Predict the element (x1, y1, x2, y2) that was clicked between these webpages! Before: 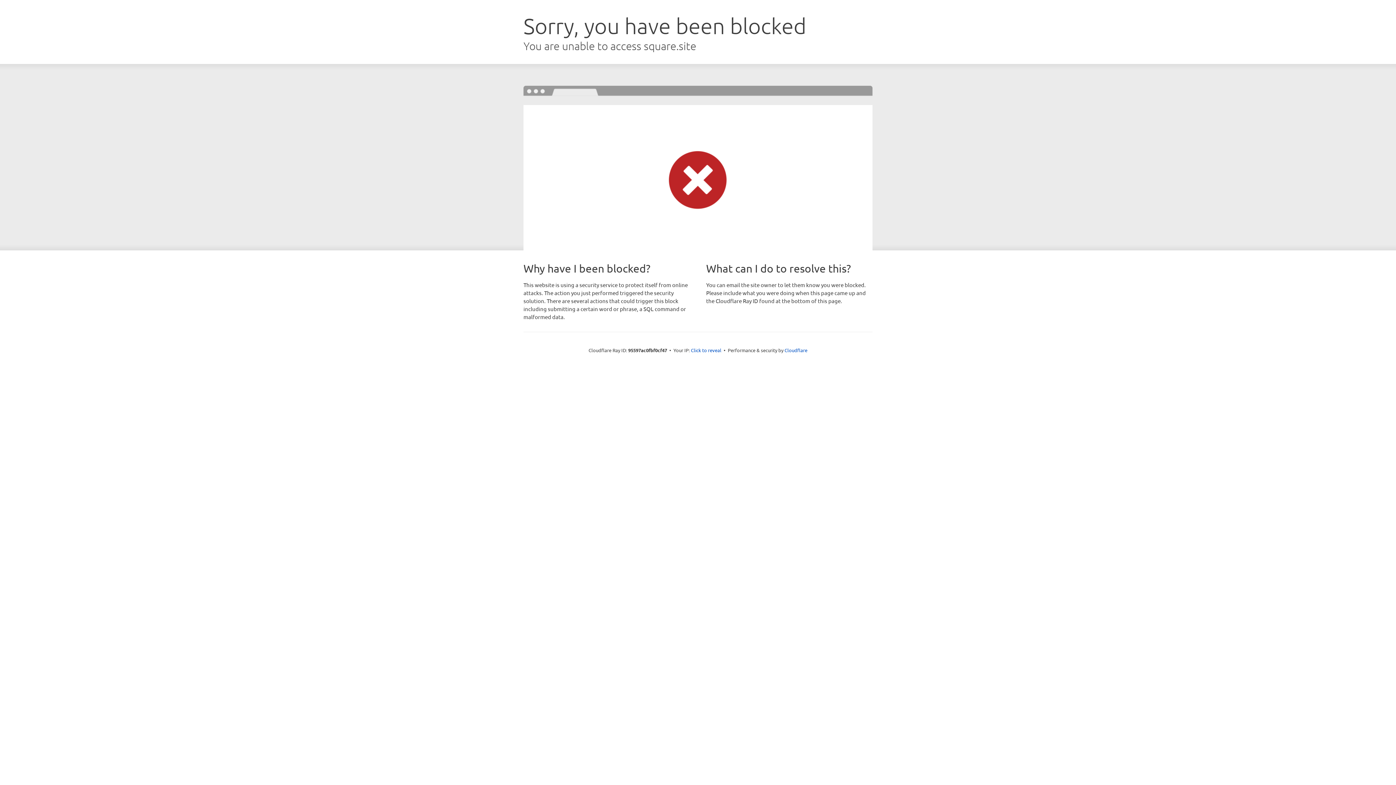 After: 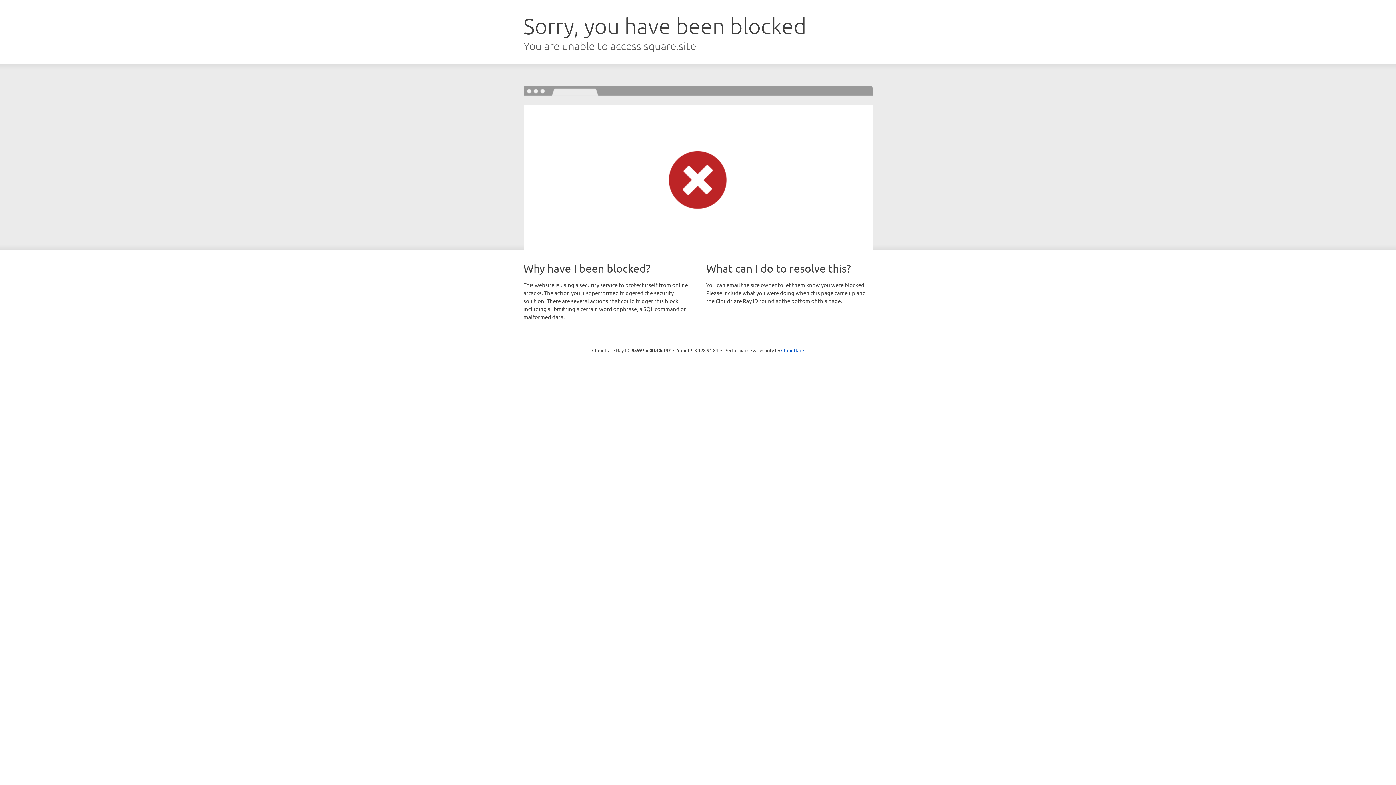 Action: bbox: (691, 346, 721, 353) label: Click to reveal